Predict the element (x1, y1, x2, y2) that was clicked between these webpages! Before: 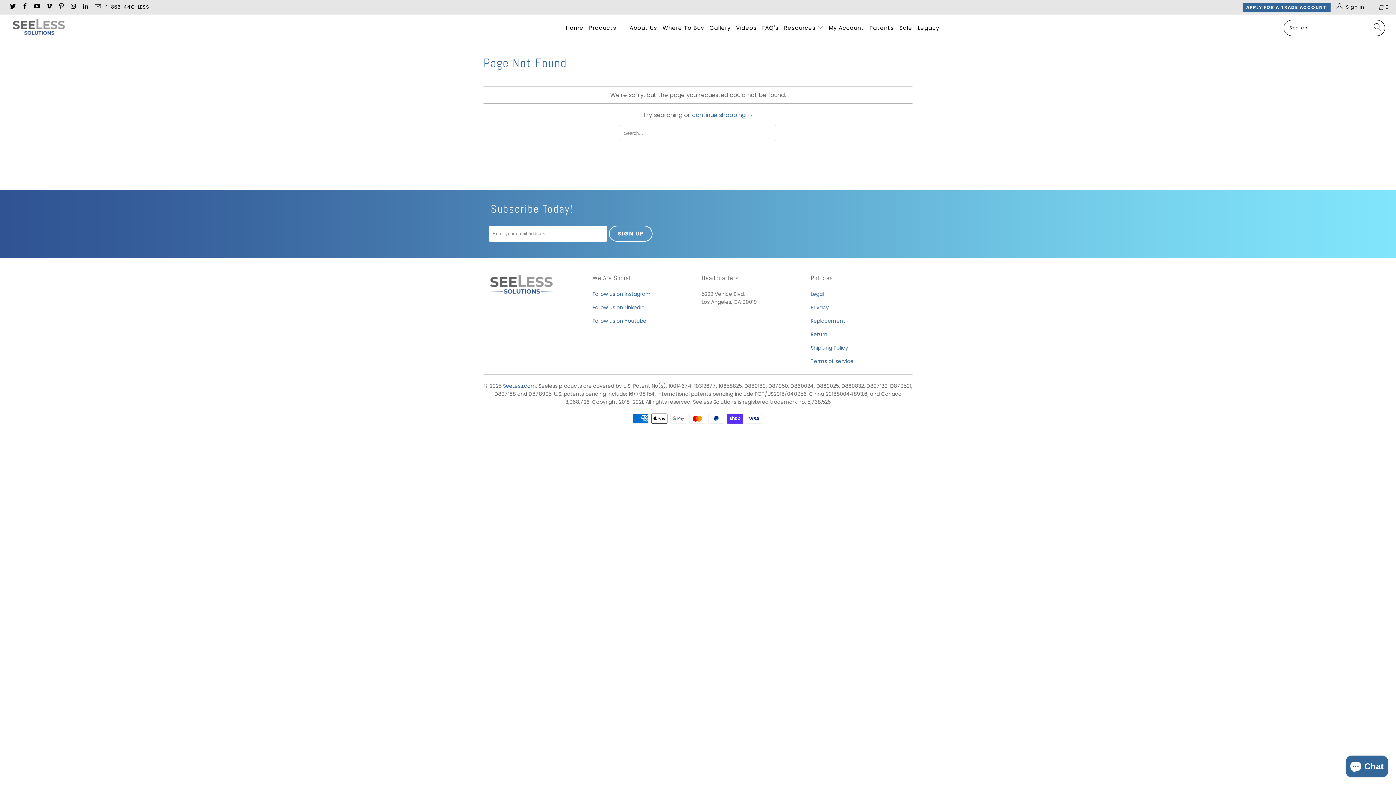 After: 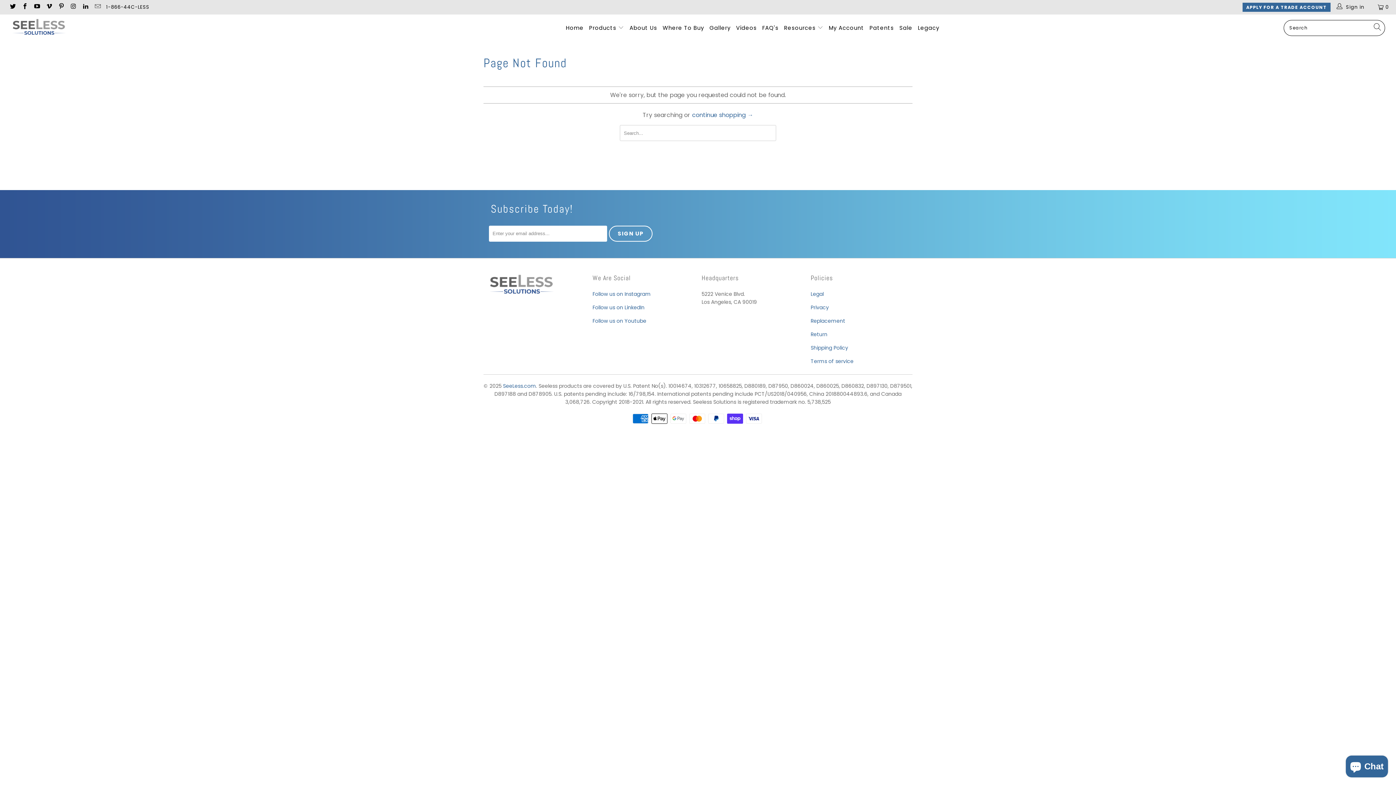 Action: label: Follow us on Youtube bbox: (592, 317, 646, 324)